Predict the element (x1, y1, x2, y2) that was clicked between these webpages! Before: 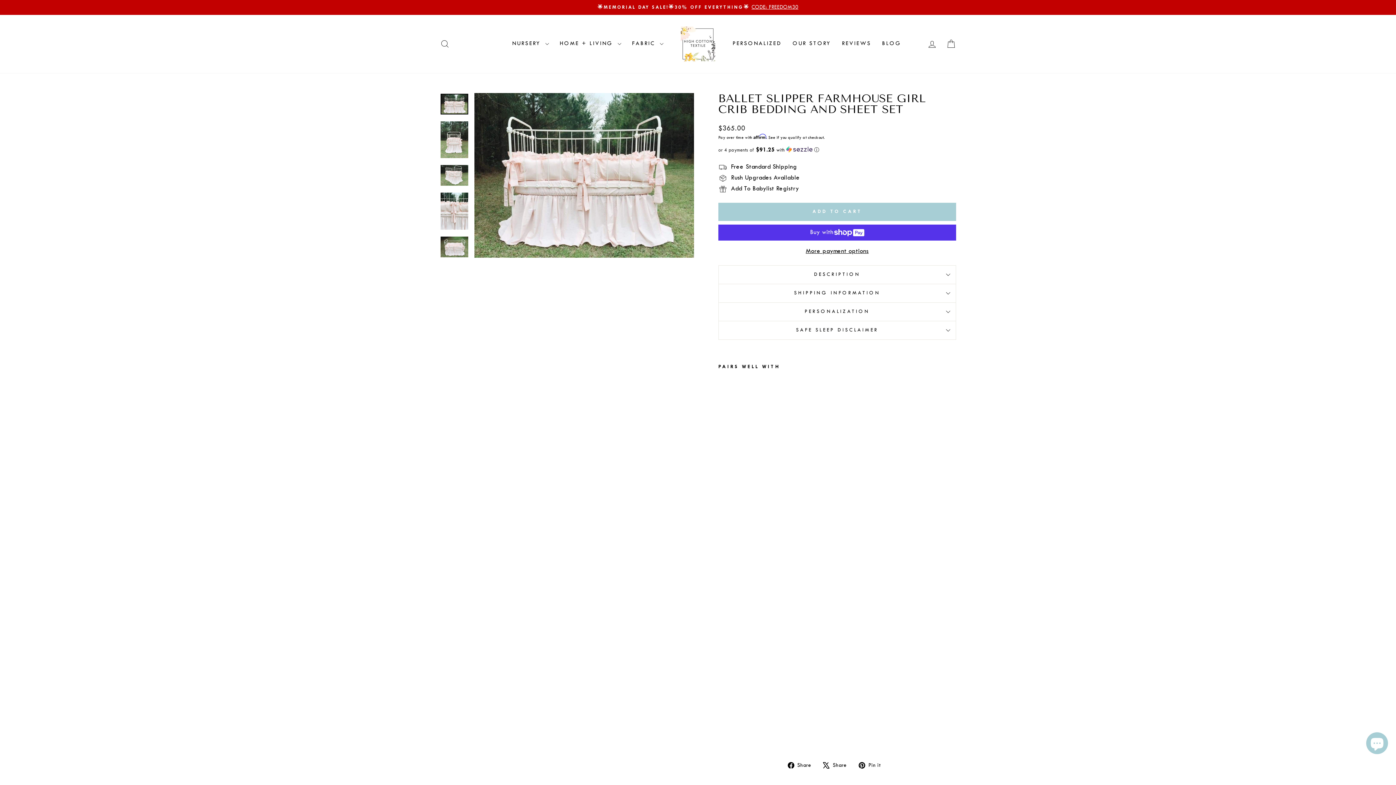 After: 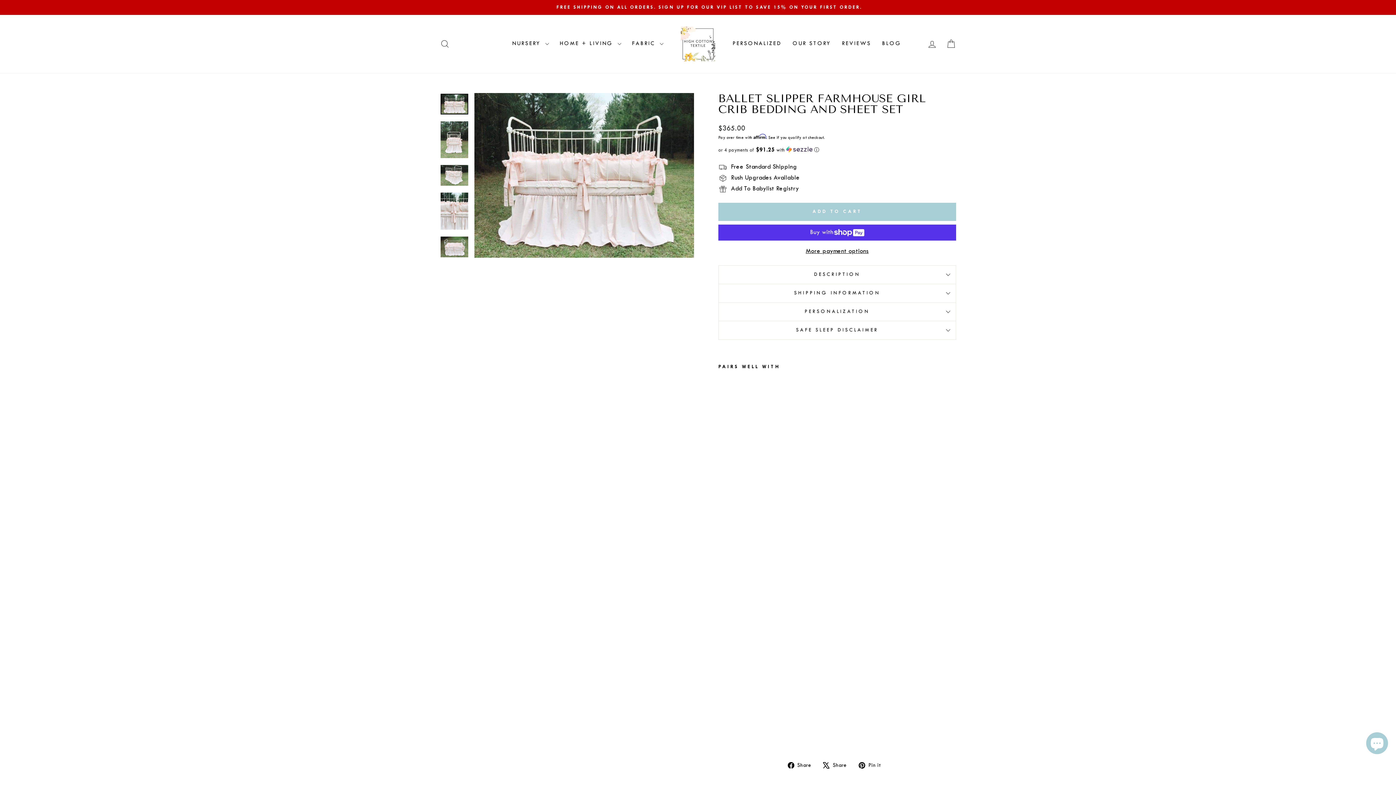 Action: label:  Pin it
Pin on Pinterest bbox: (858, 754, 887, 764)